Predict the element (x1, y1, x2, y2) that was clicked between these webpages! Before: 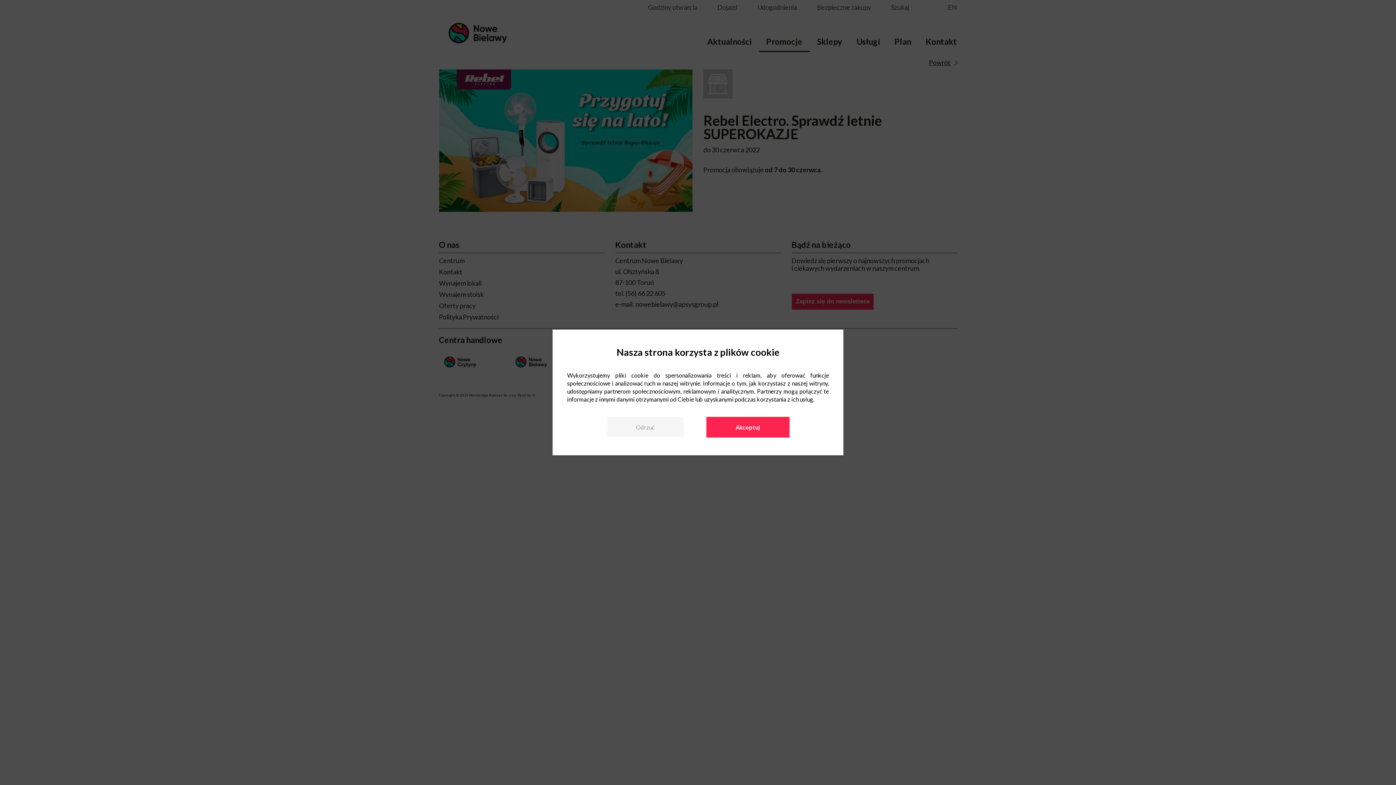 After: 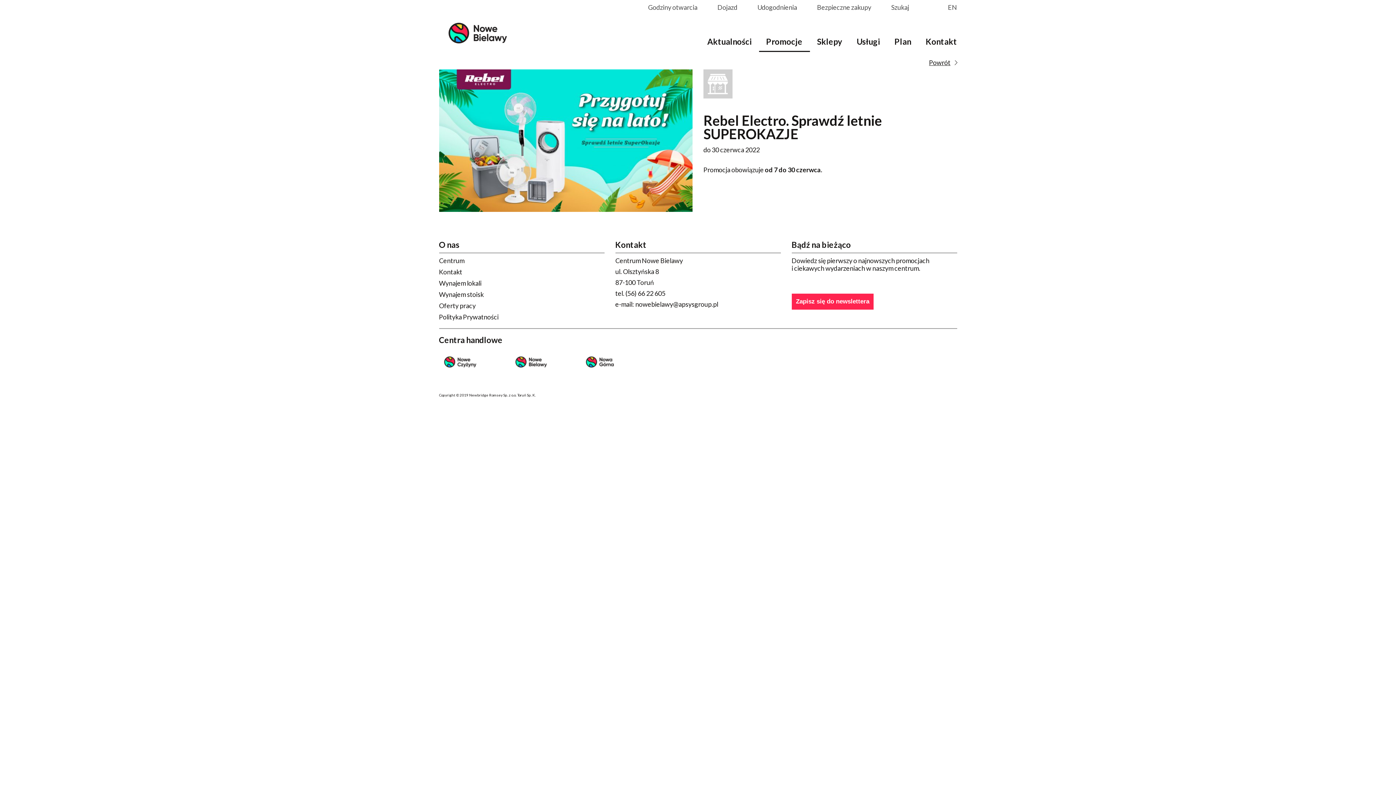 Action: label: Akceptuj bbox: (706, 417, 789, 437)